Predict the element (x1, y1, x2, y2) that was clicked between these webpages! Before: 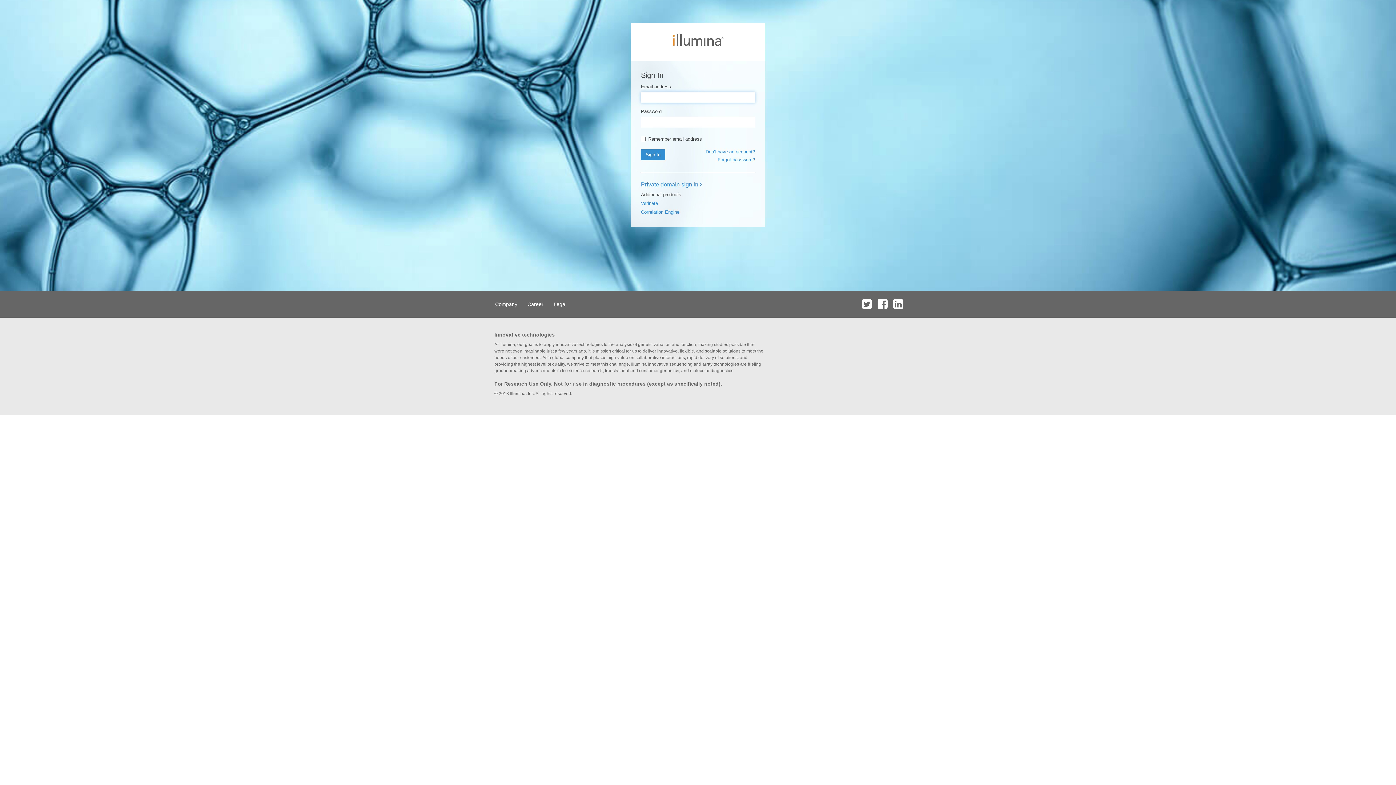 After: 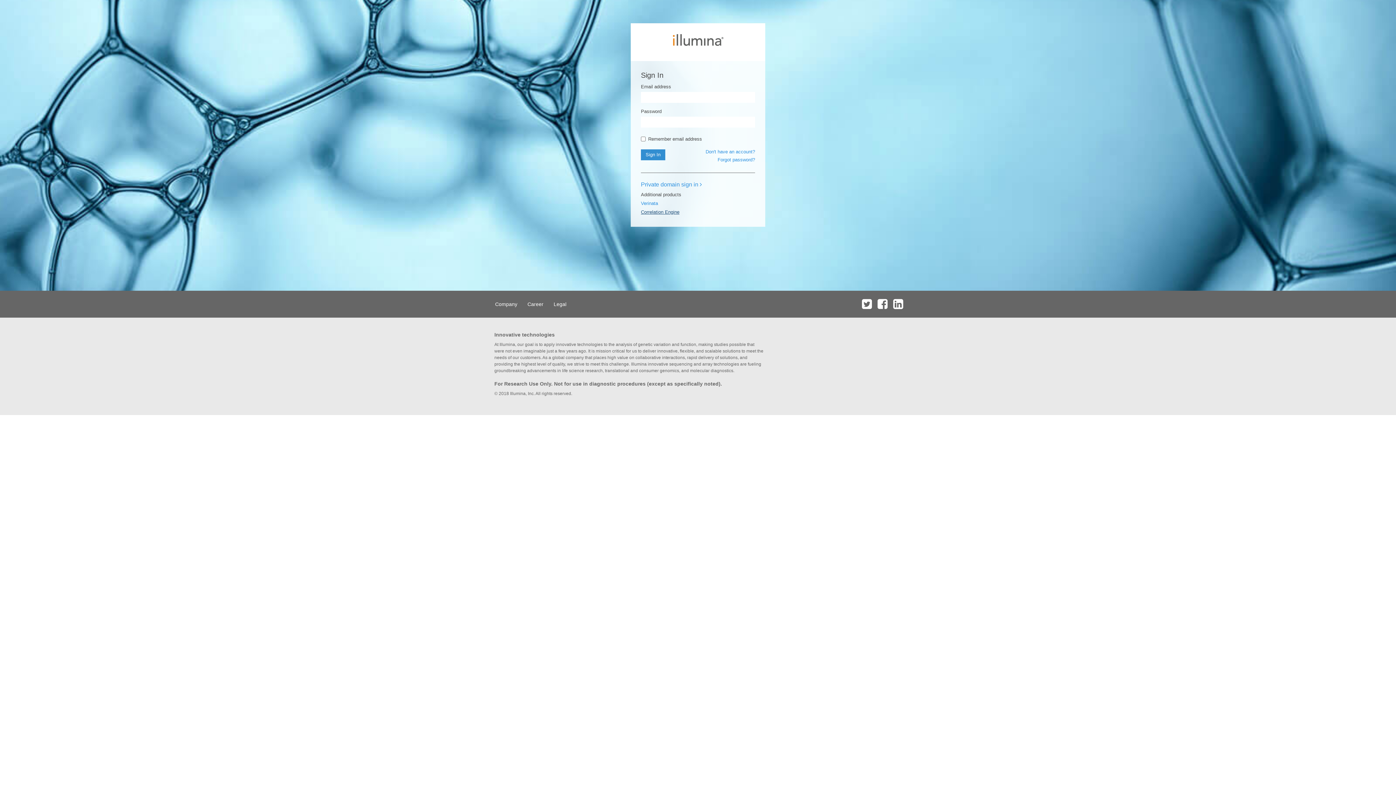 Action: bbox: (641, 209, 679, 214) label: Correlation Engine